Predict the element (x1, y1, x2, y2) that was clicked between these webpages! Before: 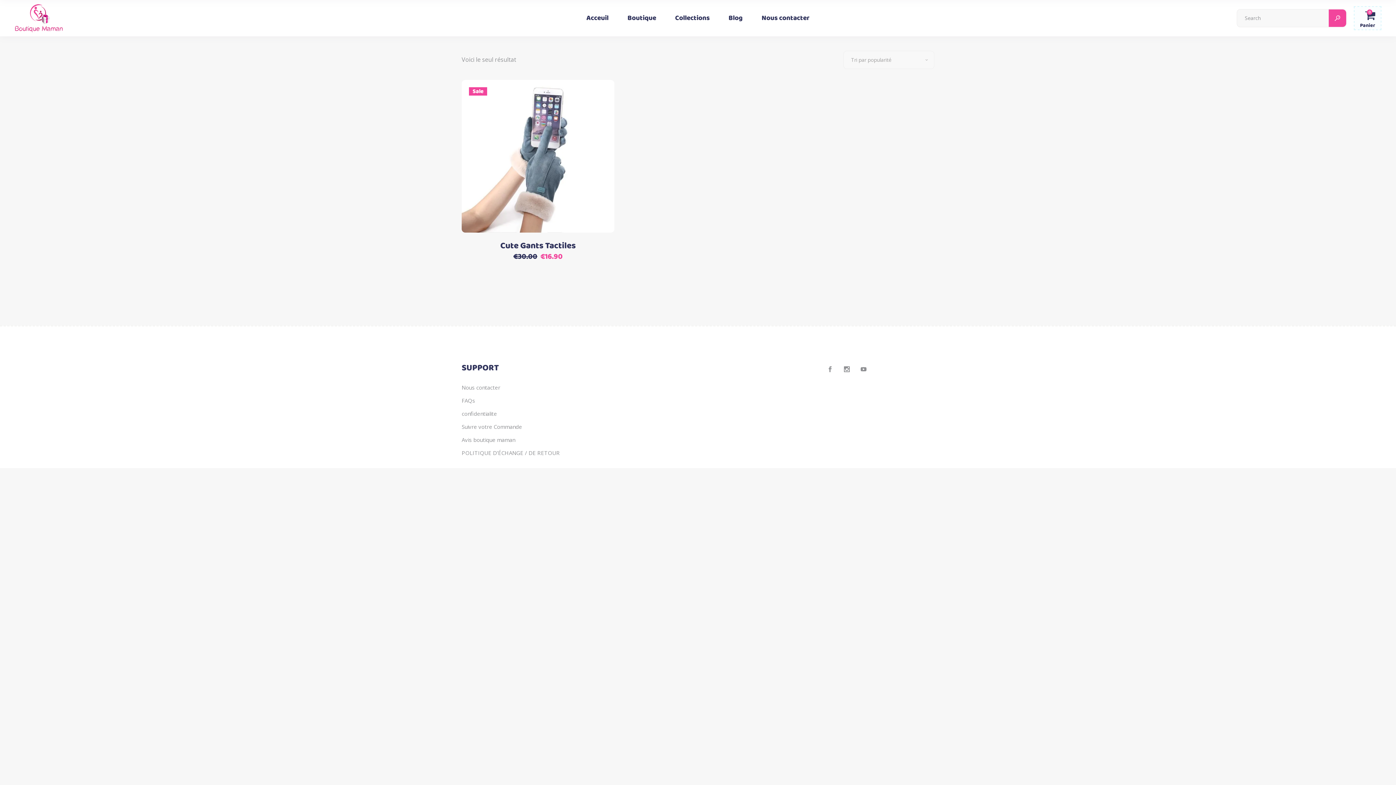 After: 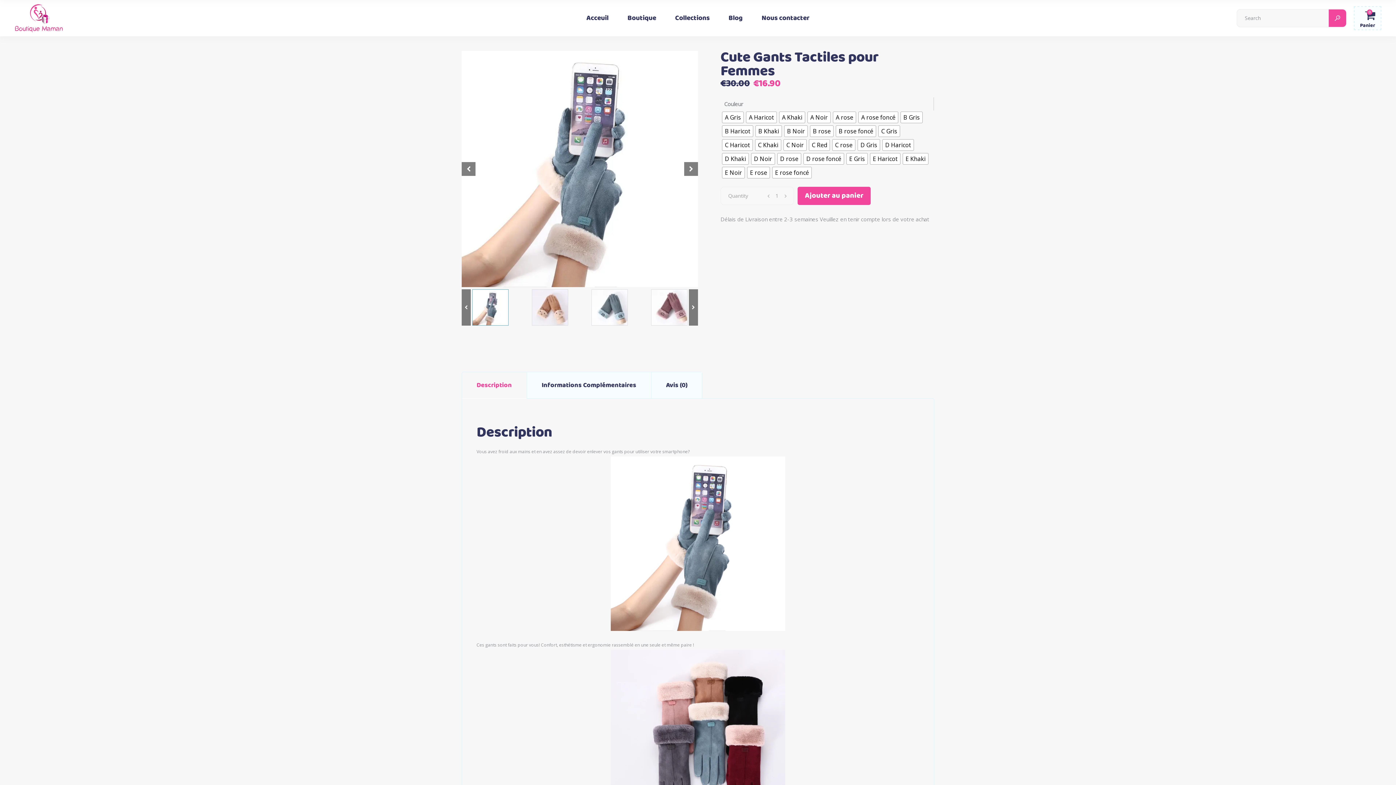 Action: label: Cute Gants Tactiles bbox: (500, 239, 575, 253)